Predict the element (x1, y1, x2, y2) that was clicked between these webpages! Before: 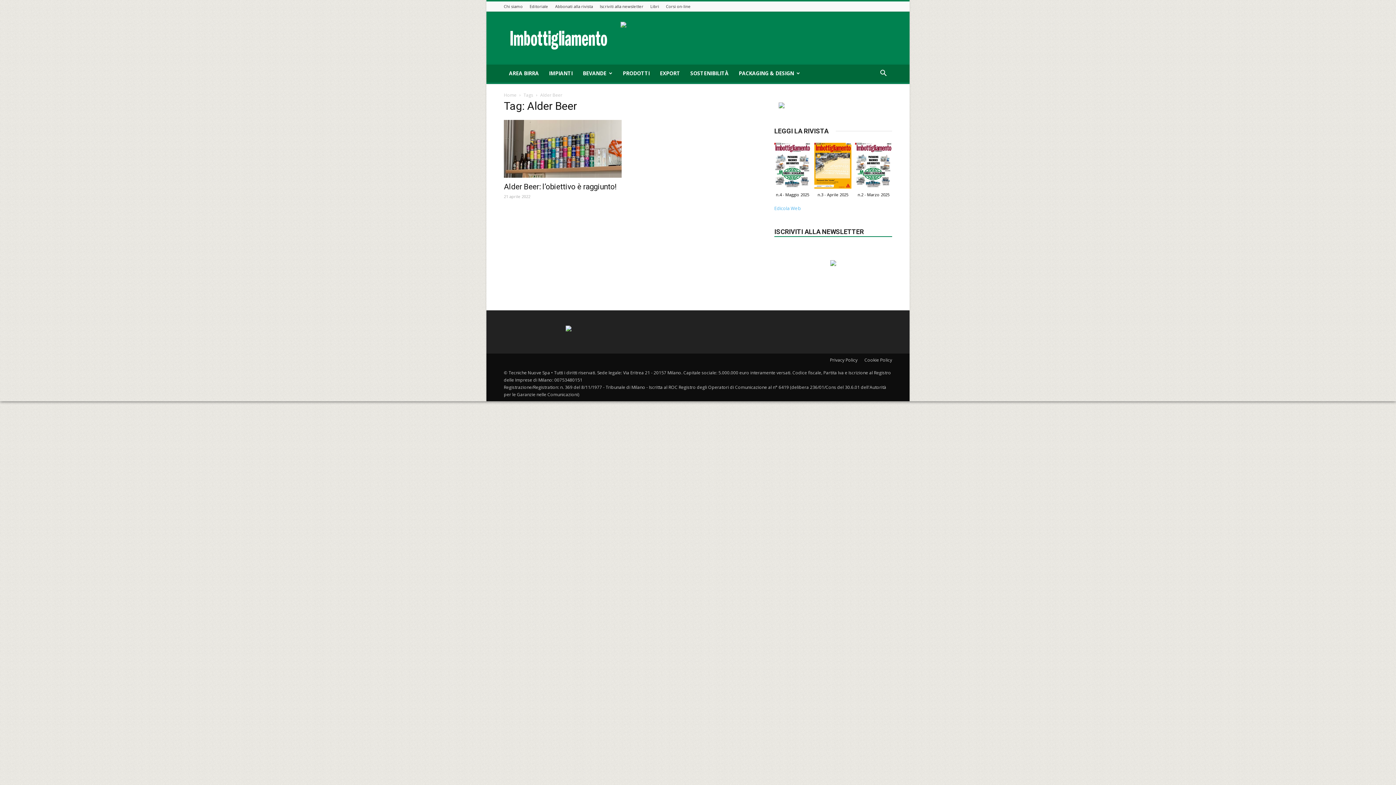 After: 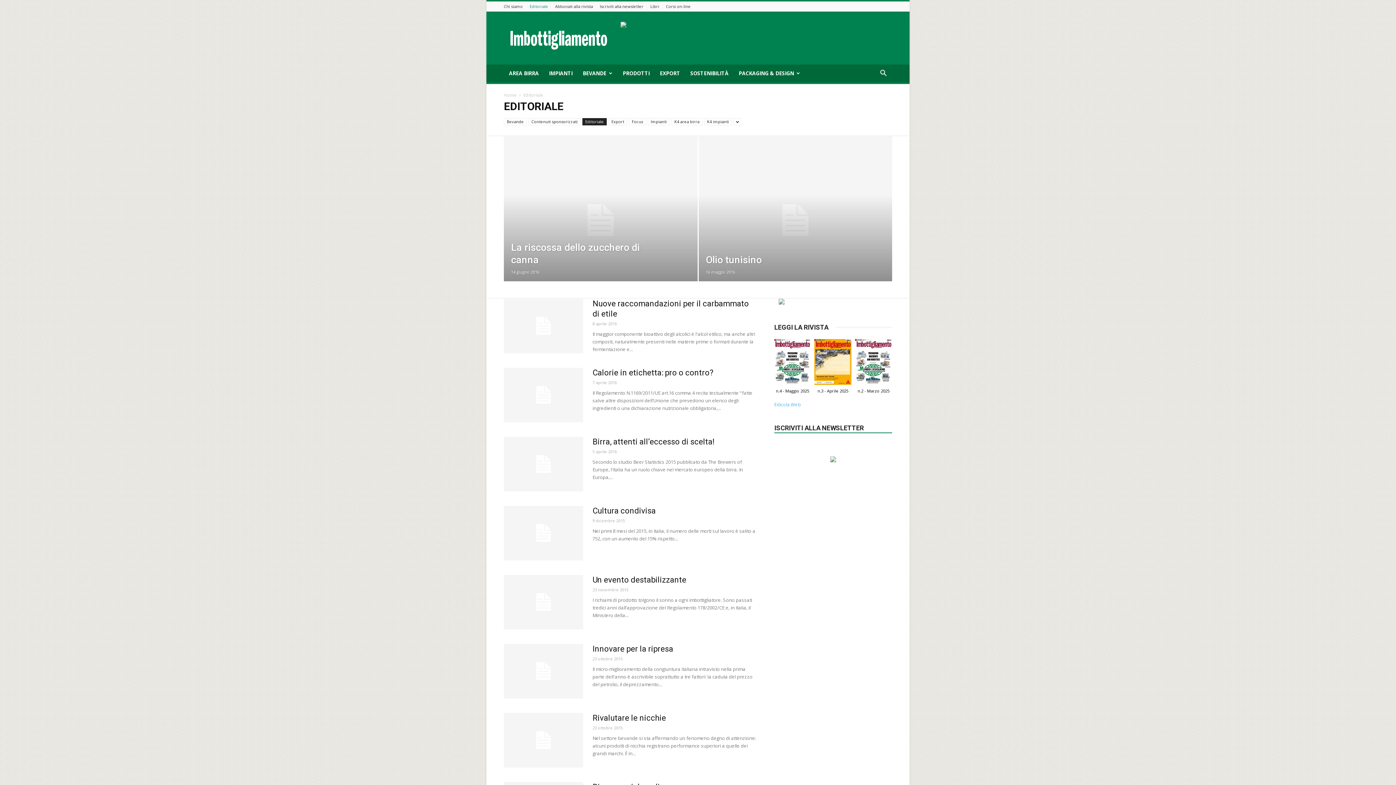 Action: label: Editoriale bbox: (529, 3, 548, 9)